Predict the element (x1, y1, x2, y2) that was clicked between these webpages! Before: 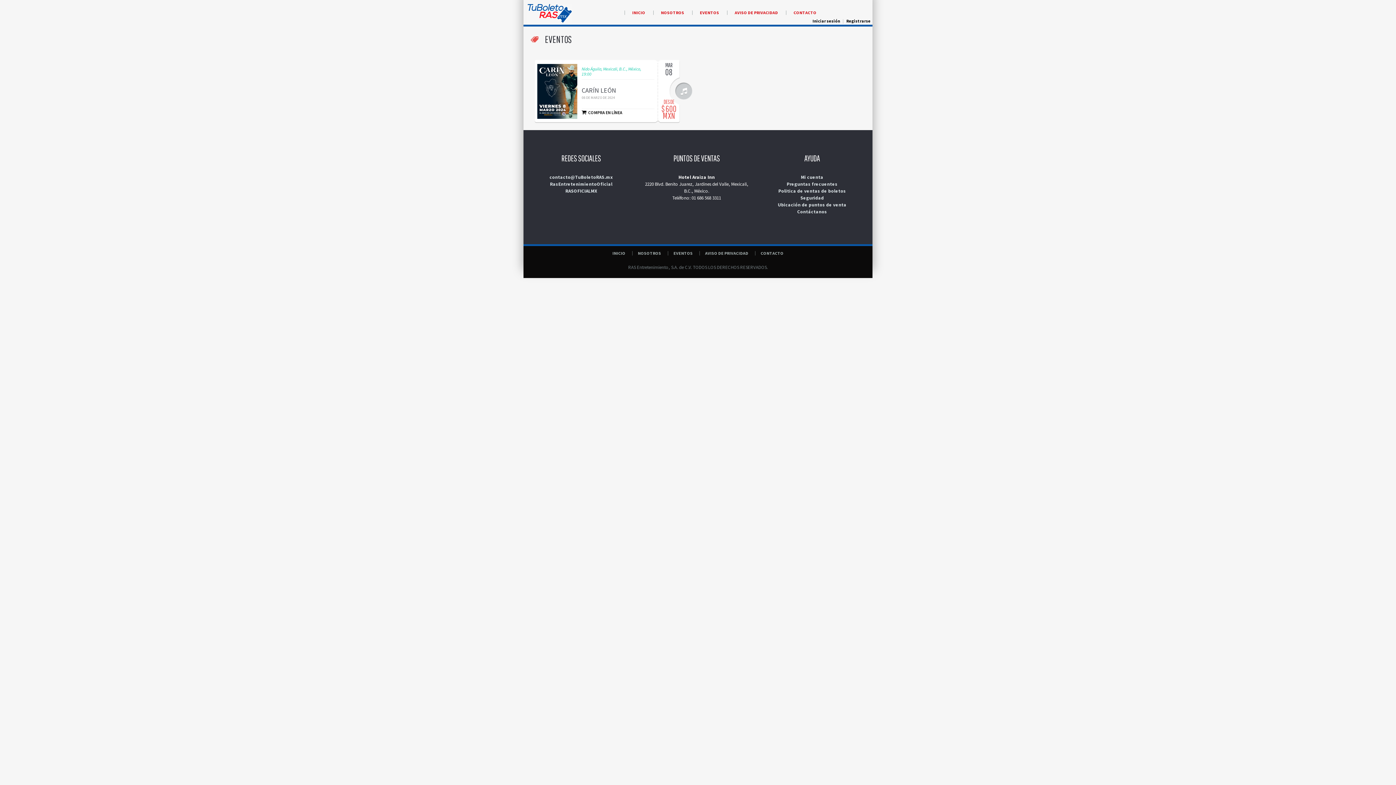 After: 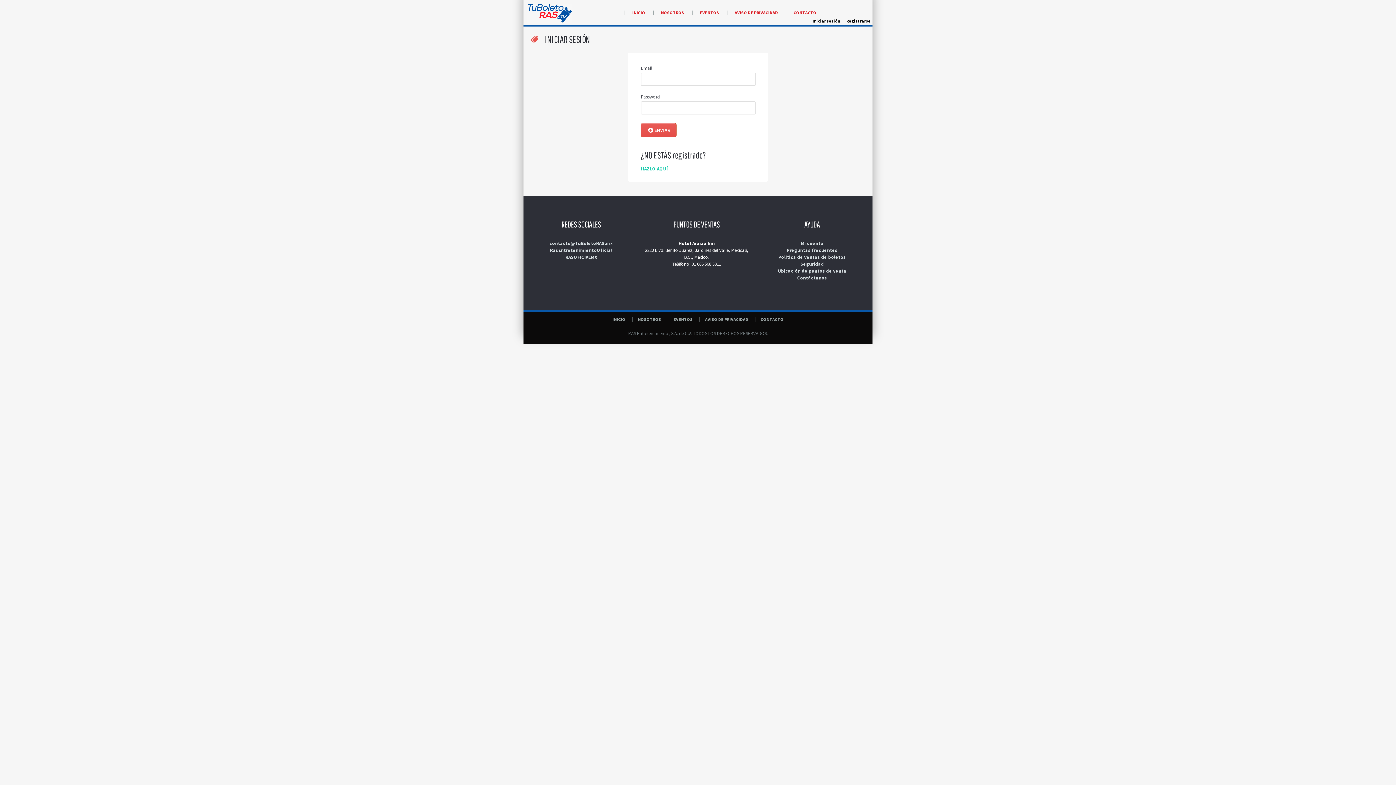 Action: bbox: (581, 109, 622, 115) label:  COMPRA EN LÍNEA